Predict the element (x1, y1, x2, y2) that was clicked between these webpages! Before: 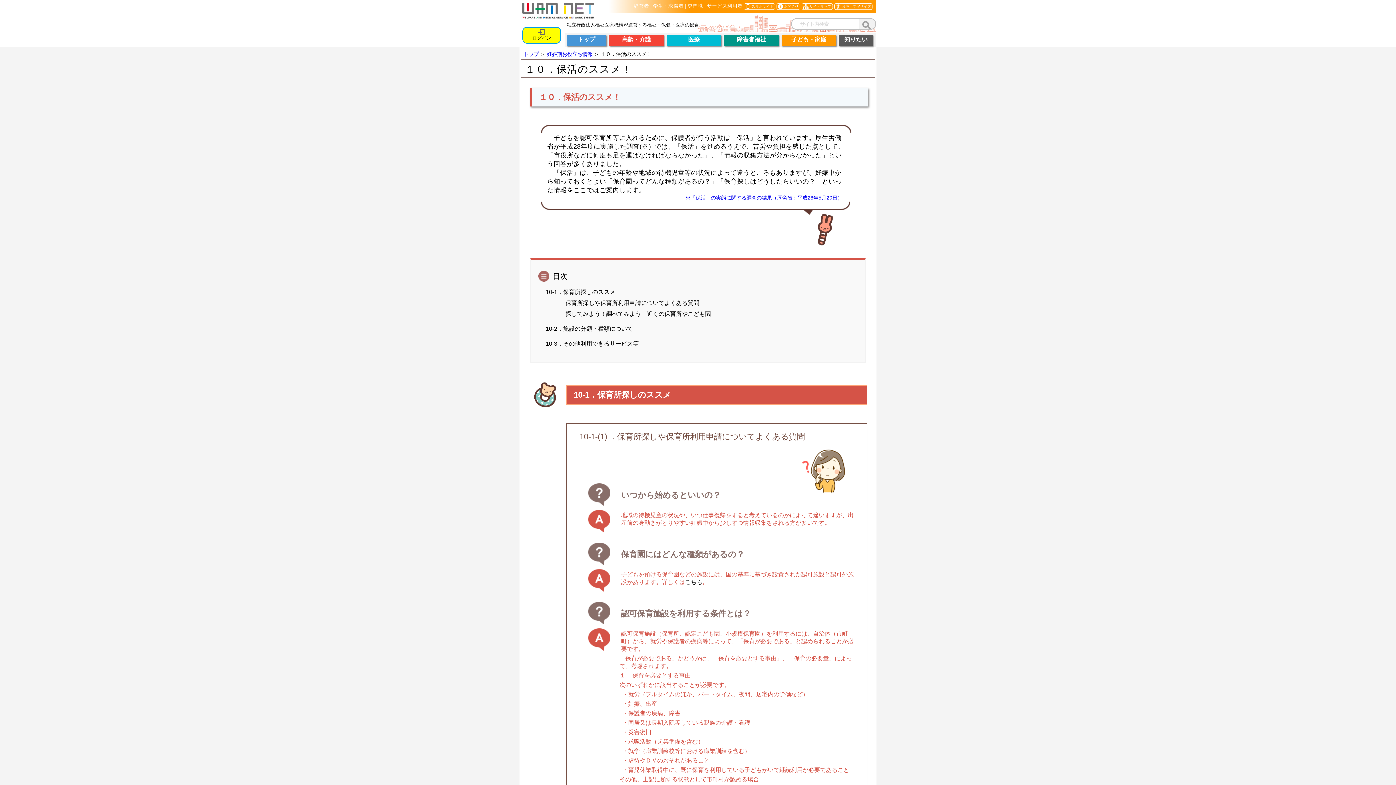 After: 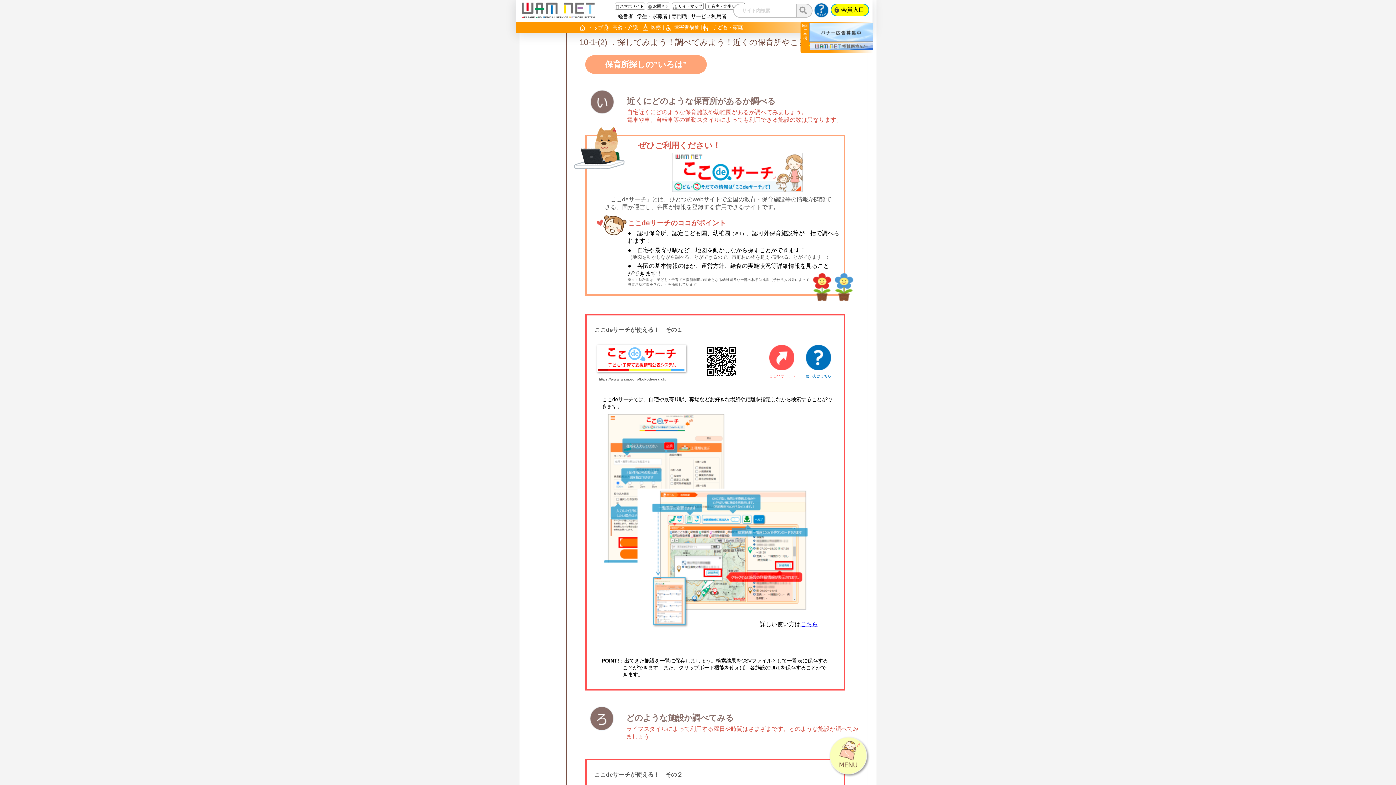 Action: label: 探してみよう！調べてみよう！近くの保育所やこども園 bbox: (538, 307, 857, 318)